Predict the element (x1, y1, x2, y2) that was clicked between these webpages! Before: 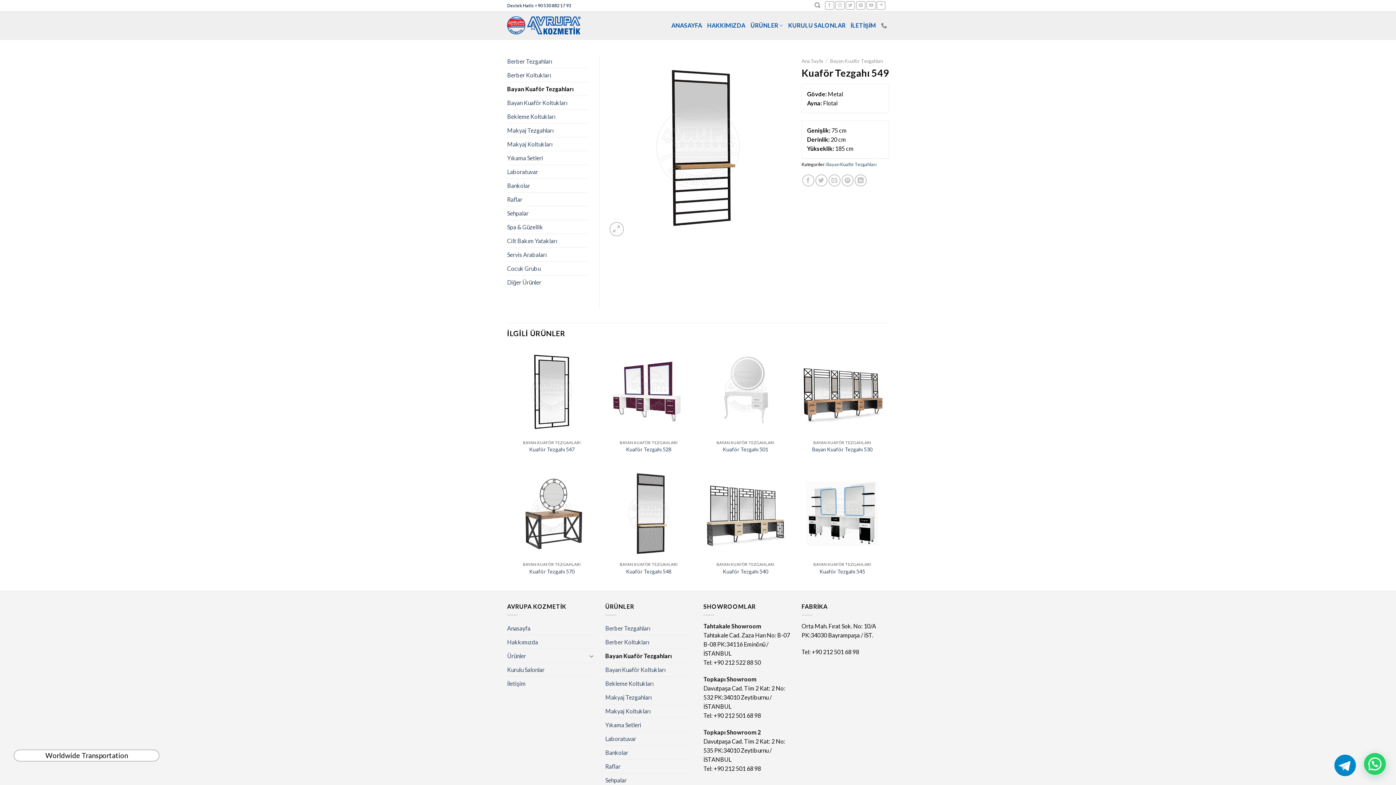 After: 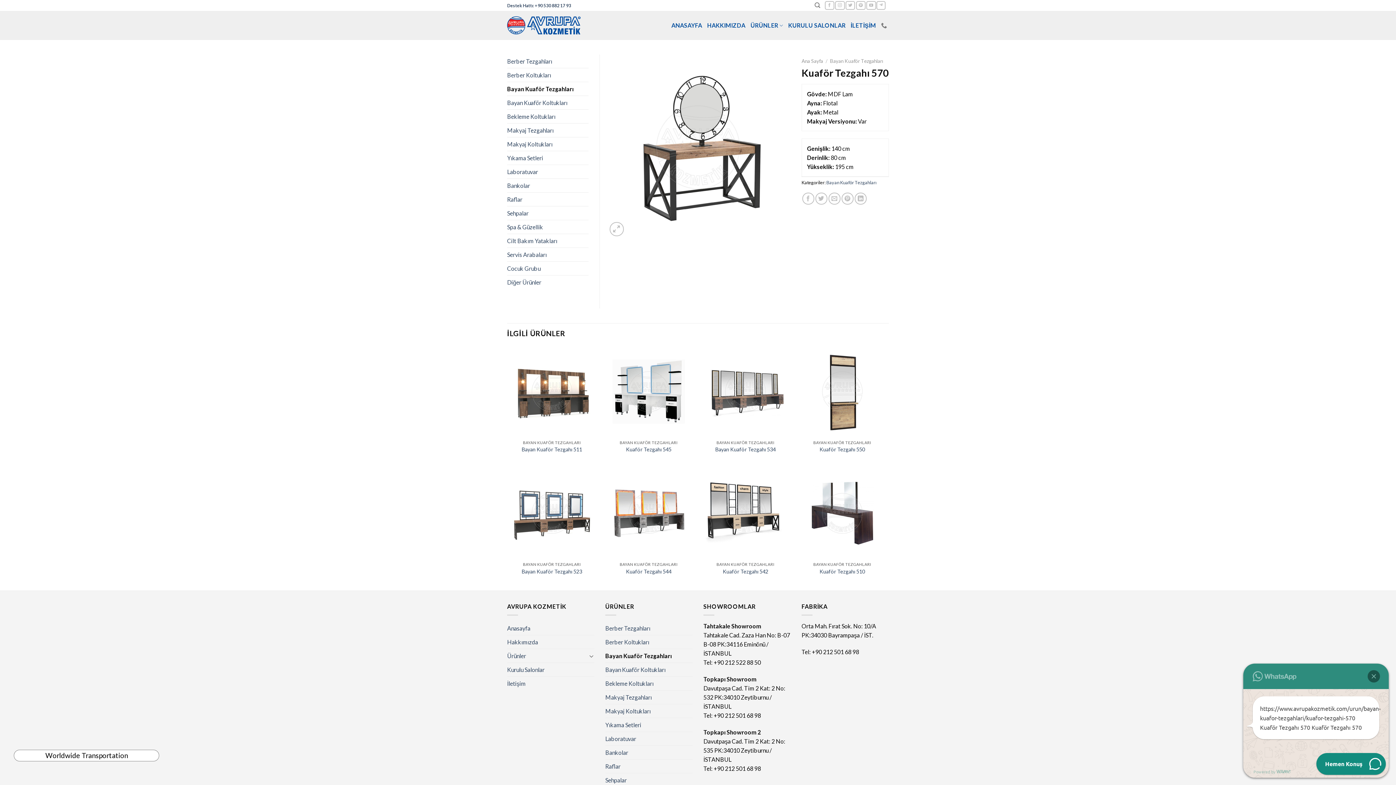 Action: bbox: (507, 468, 596, 558)